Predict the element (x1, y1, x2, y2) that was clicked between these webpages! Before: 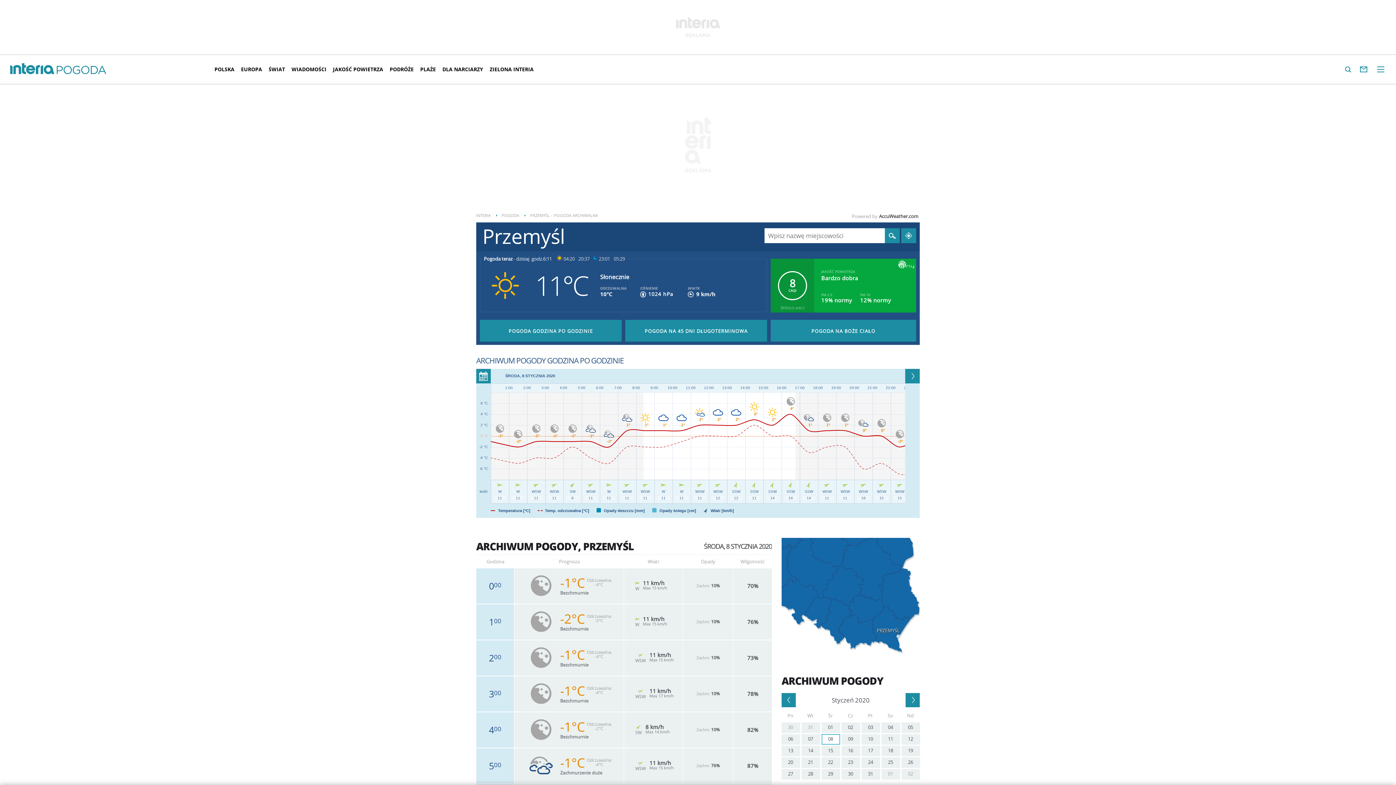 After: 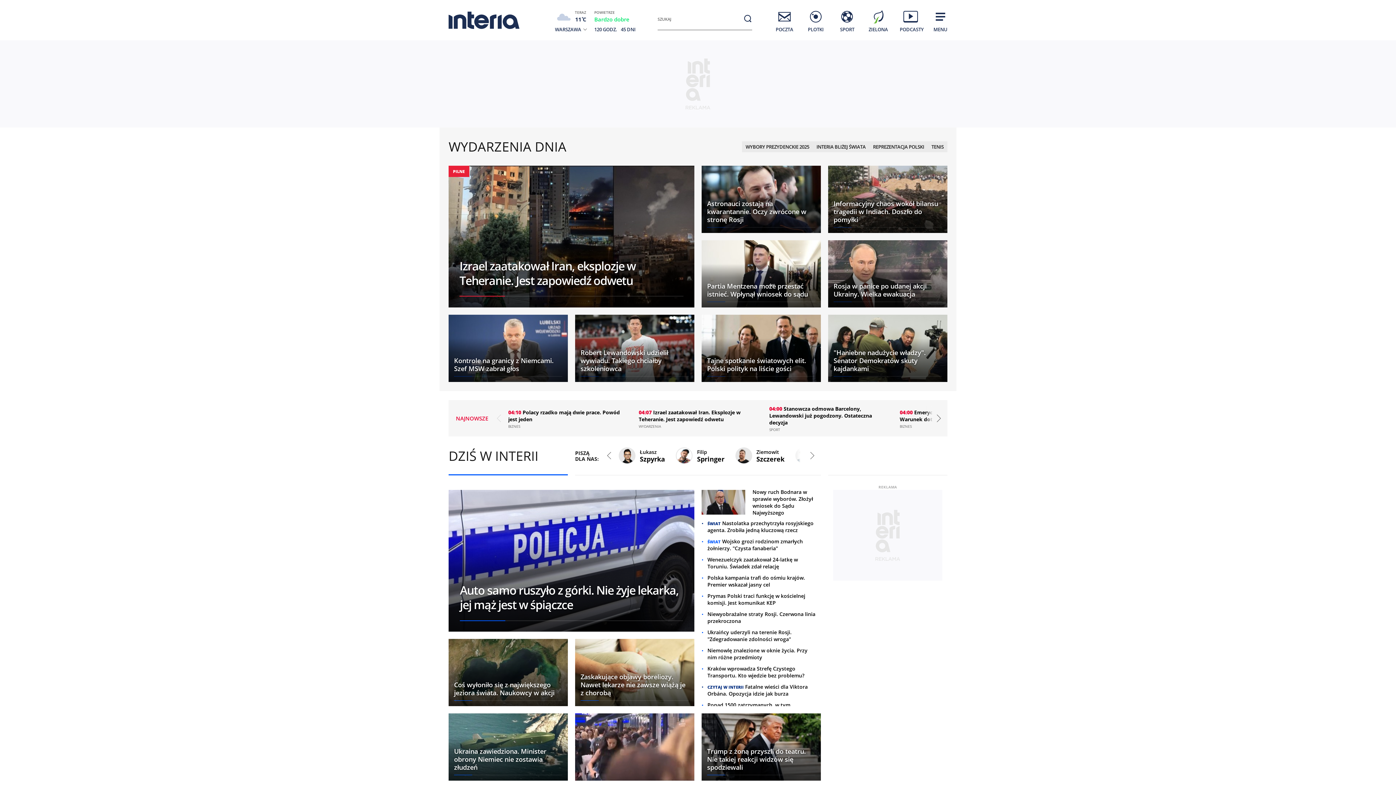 Action: bbox: (10, 61, 54, 76)